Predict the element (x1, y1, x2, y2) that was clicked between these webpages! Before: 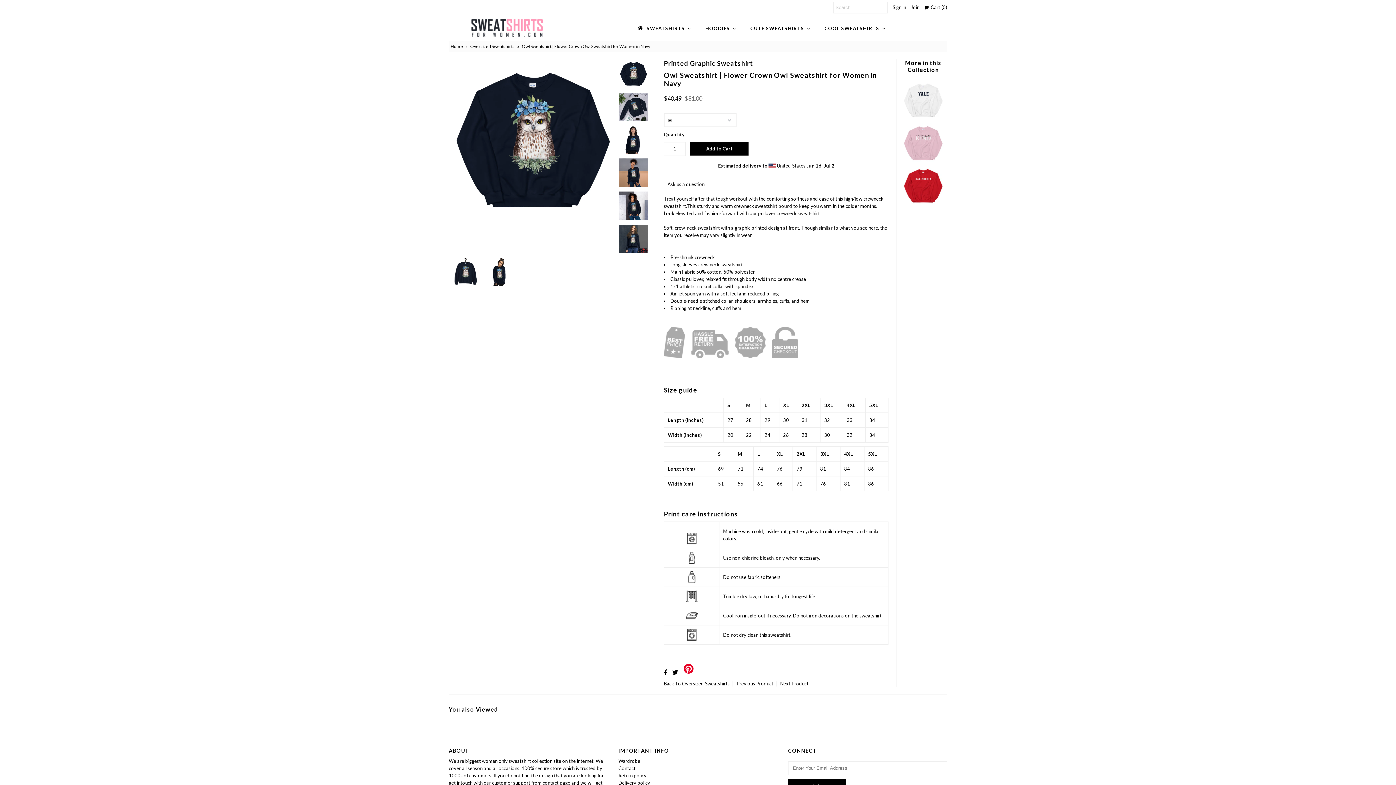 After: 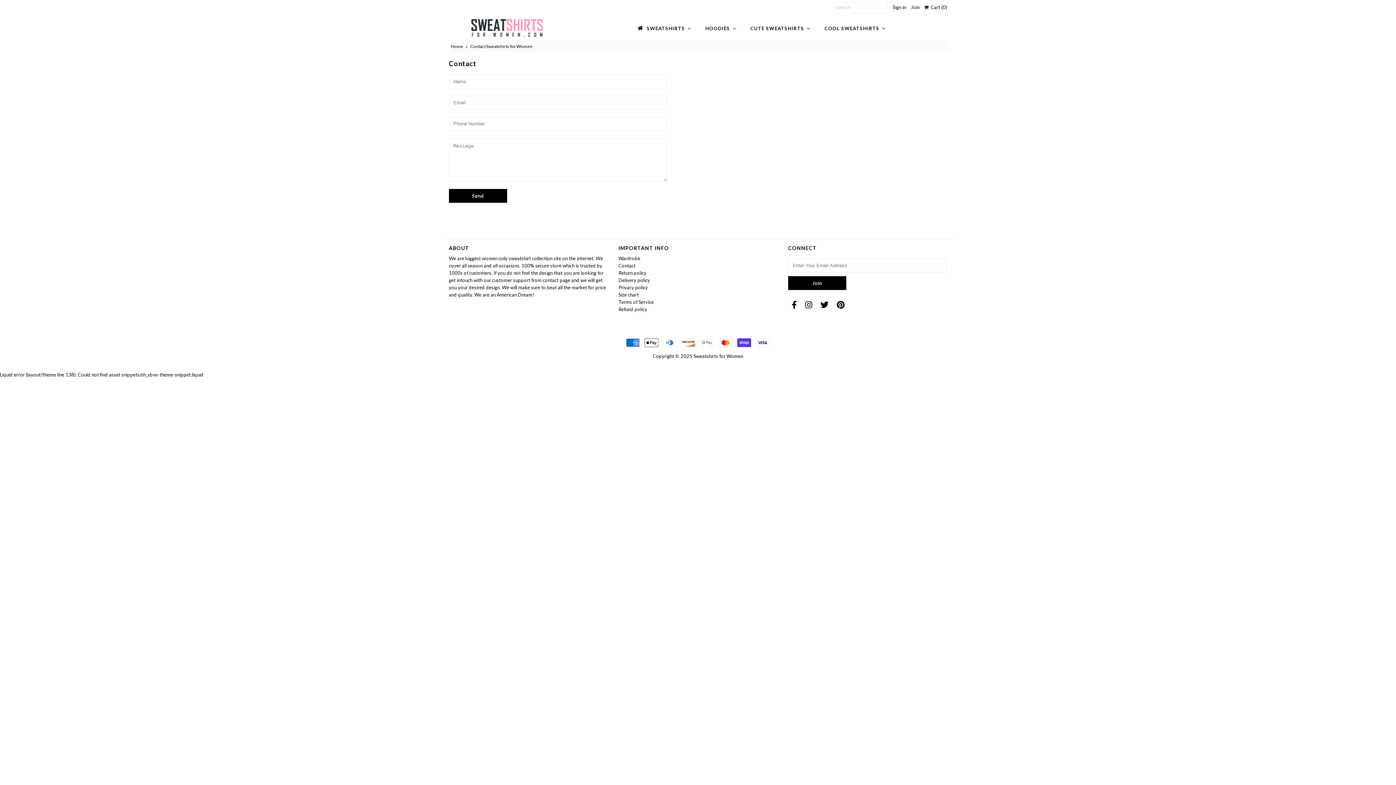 Action: label: Contact bbox: (618, 765, 635, 771)